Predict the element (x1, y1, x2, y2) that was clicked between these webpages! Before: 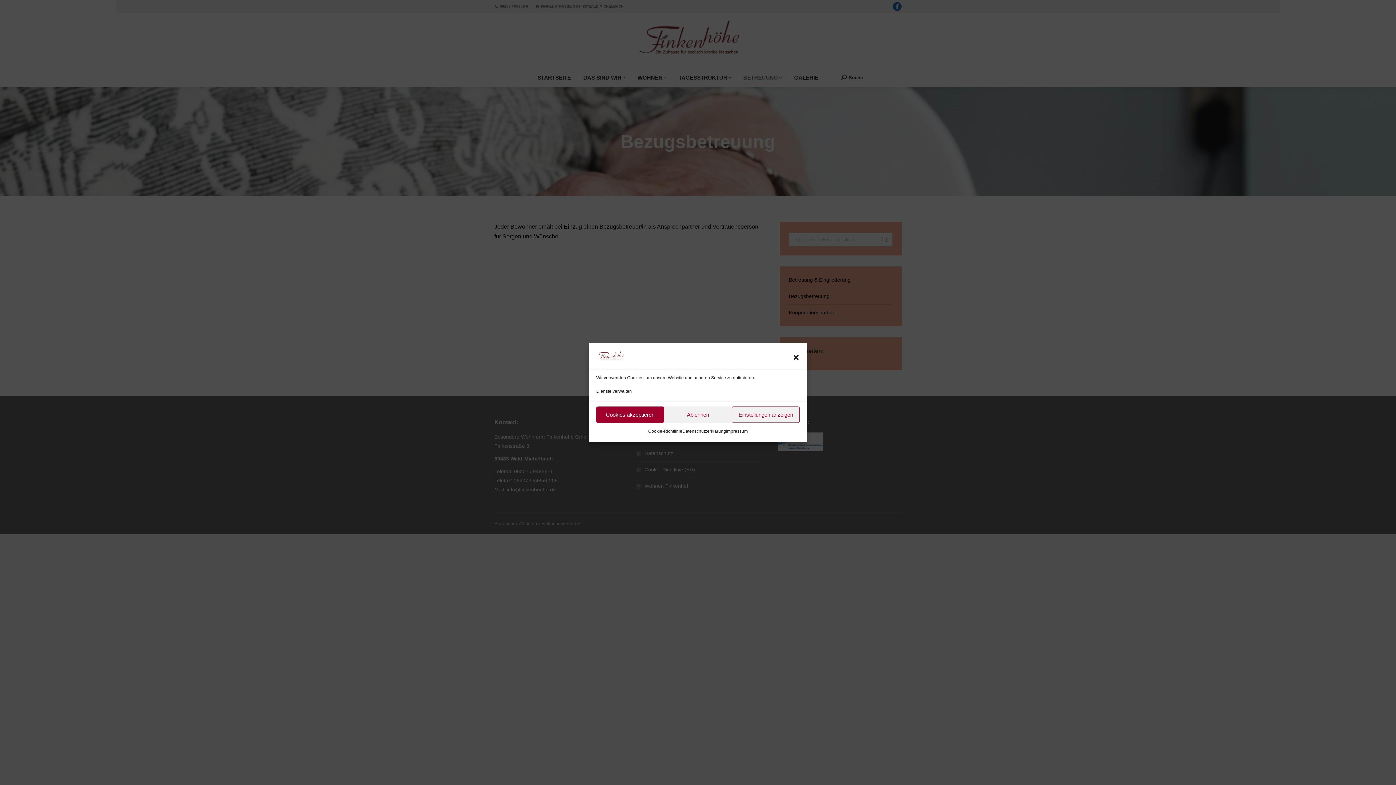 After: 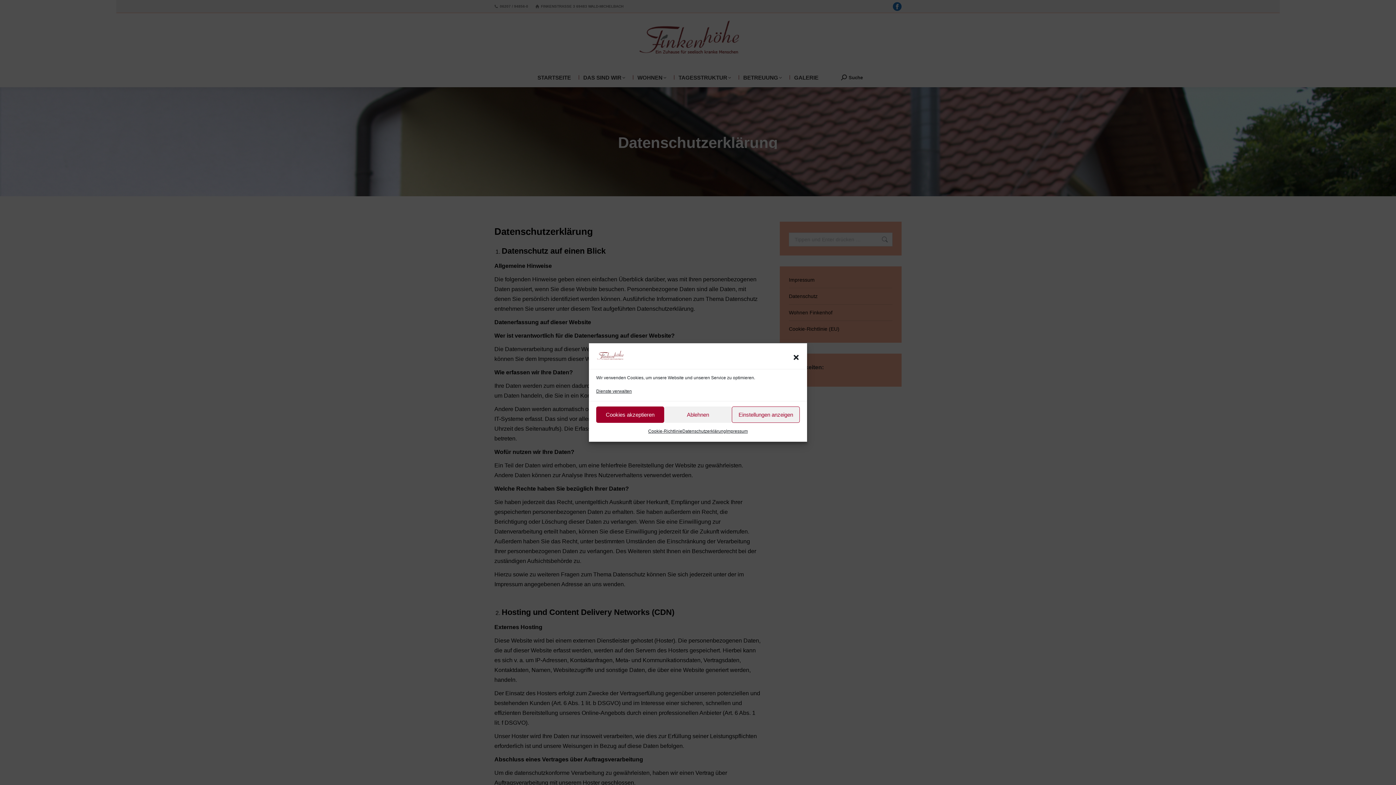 Action: bbox: (682, 426, 726, 436) label: Datenschutzerklärung